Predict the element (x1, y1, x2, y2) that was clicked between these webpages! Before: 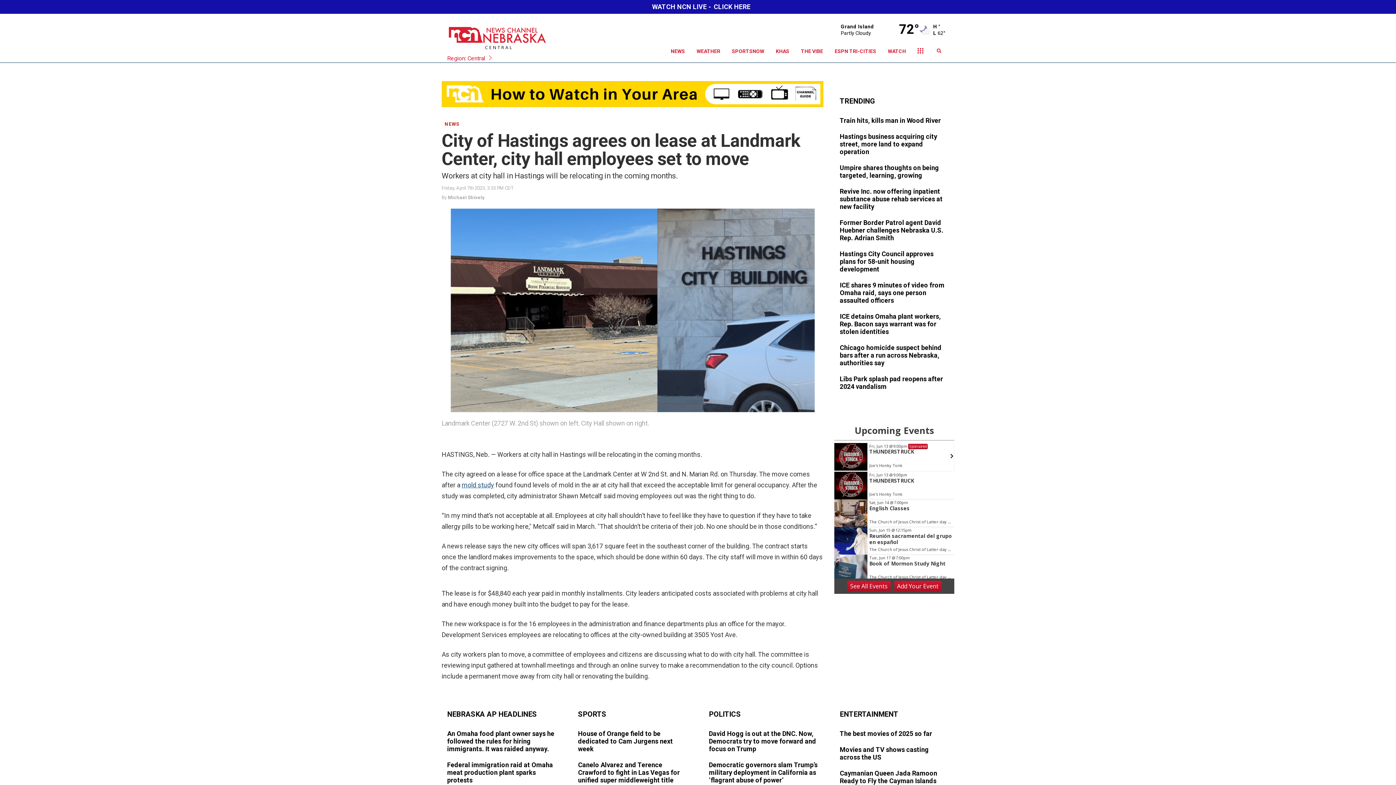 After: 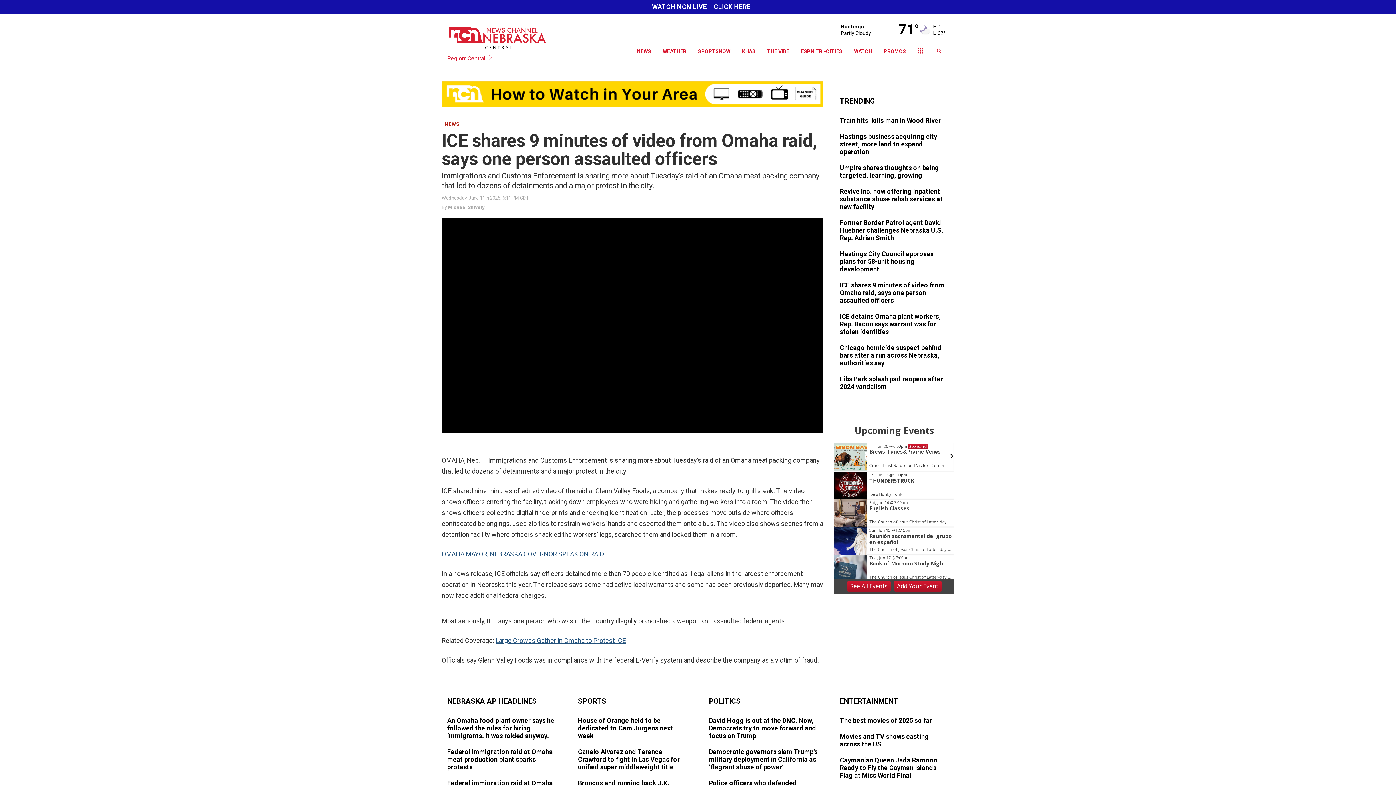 Action: bbox: (840, 281, 949, 305)